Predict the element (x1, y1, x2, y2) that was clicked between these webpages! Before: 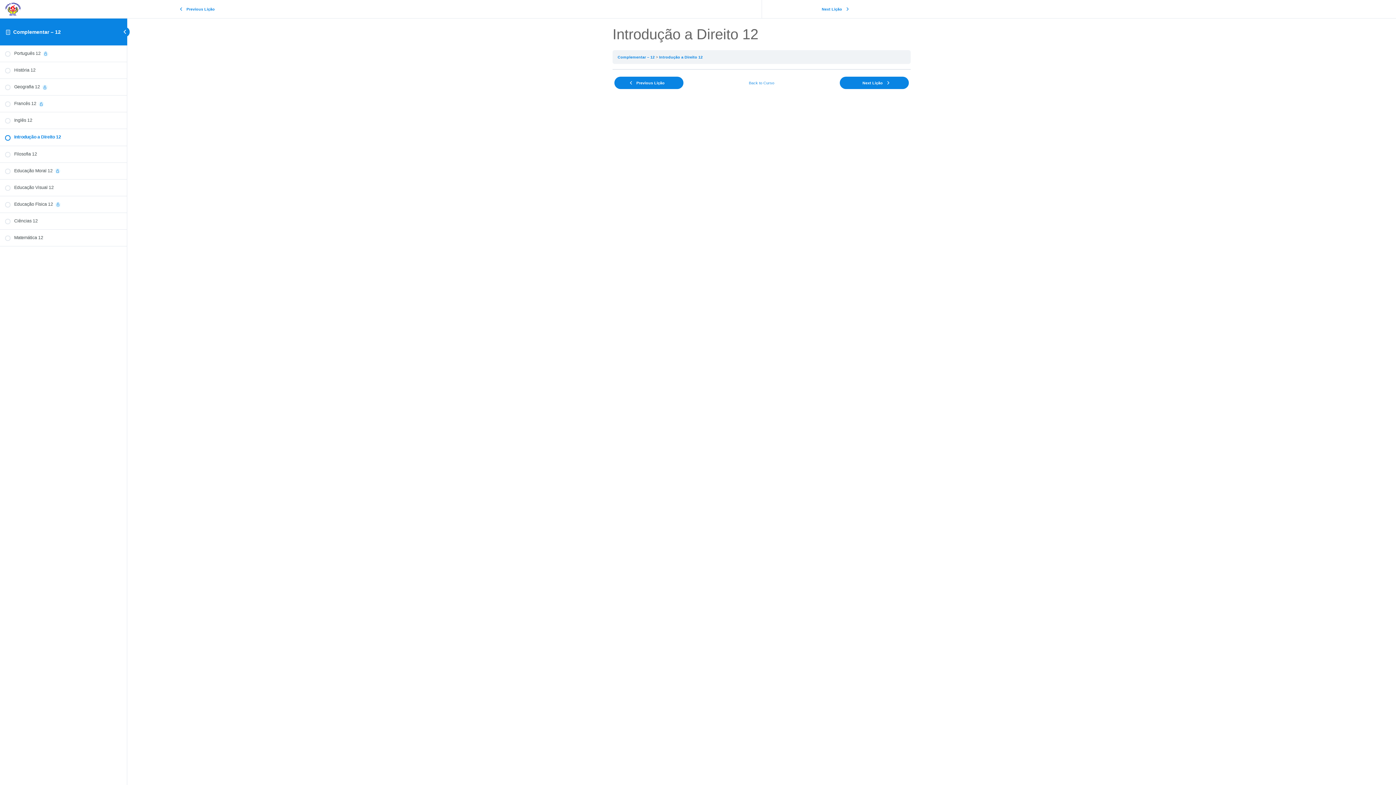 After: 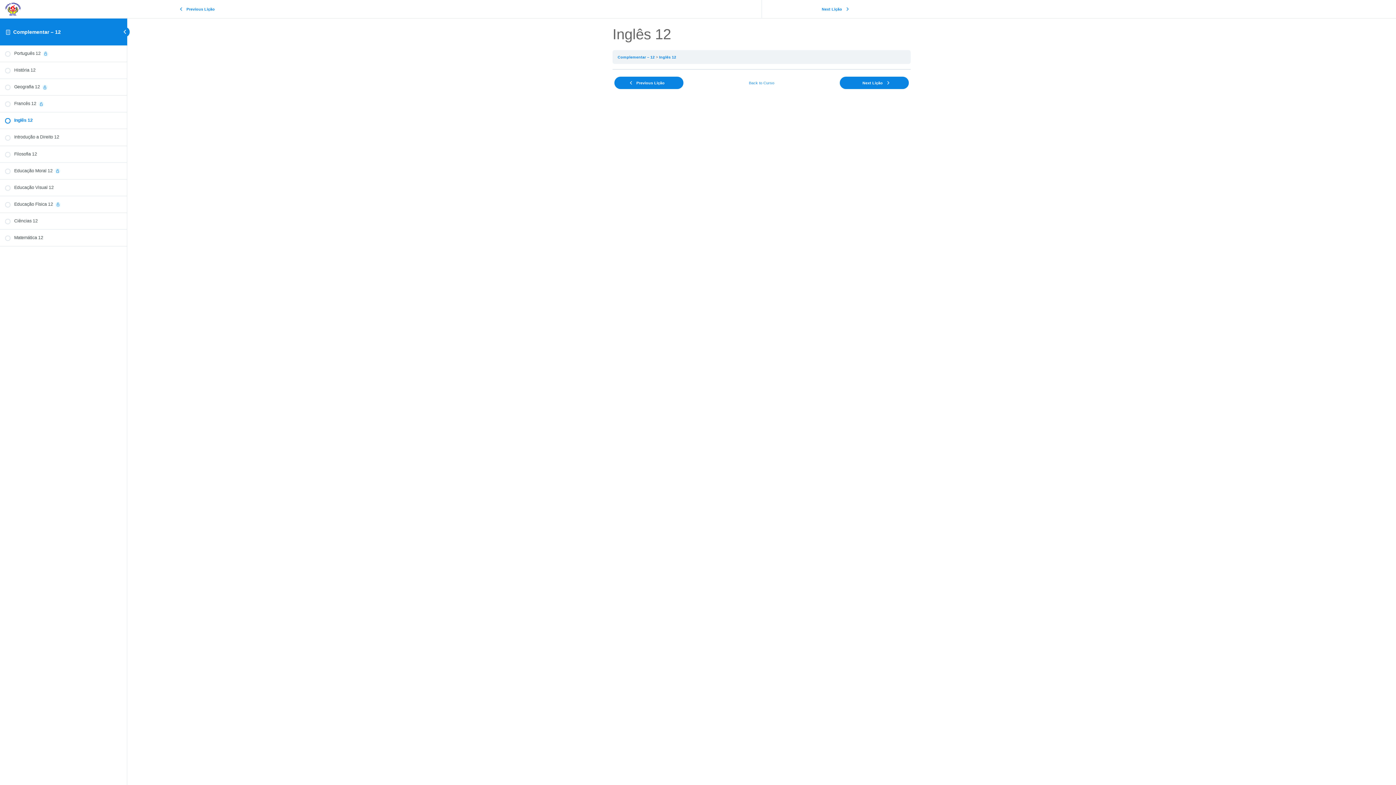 Action: bbox: (614, 76, 683, 89) label: Previous Lição